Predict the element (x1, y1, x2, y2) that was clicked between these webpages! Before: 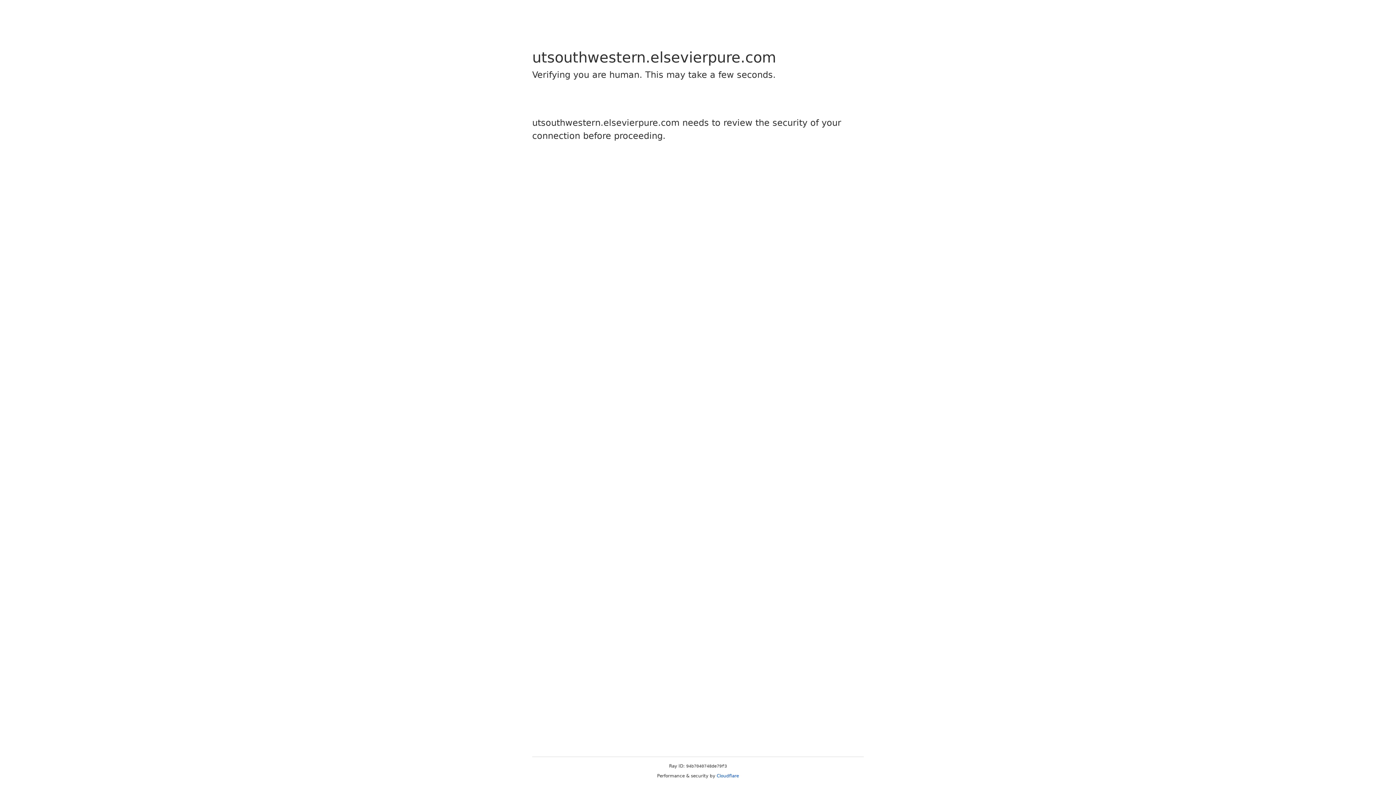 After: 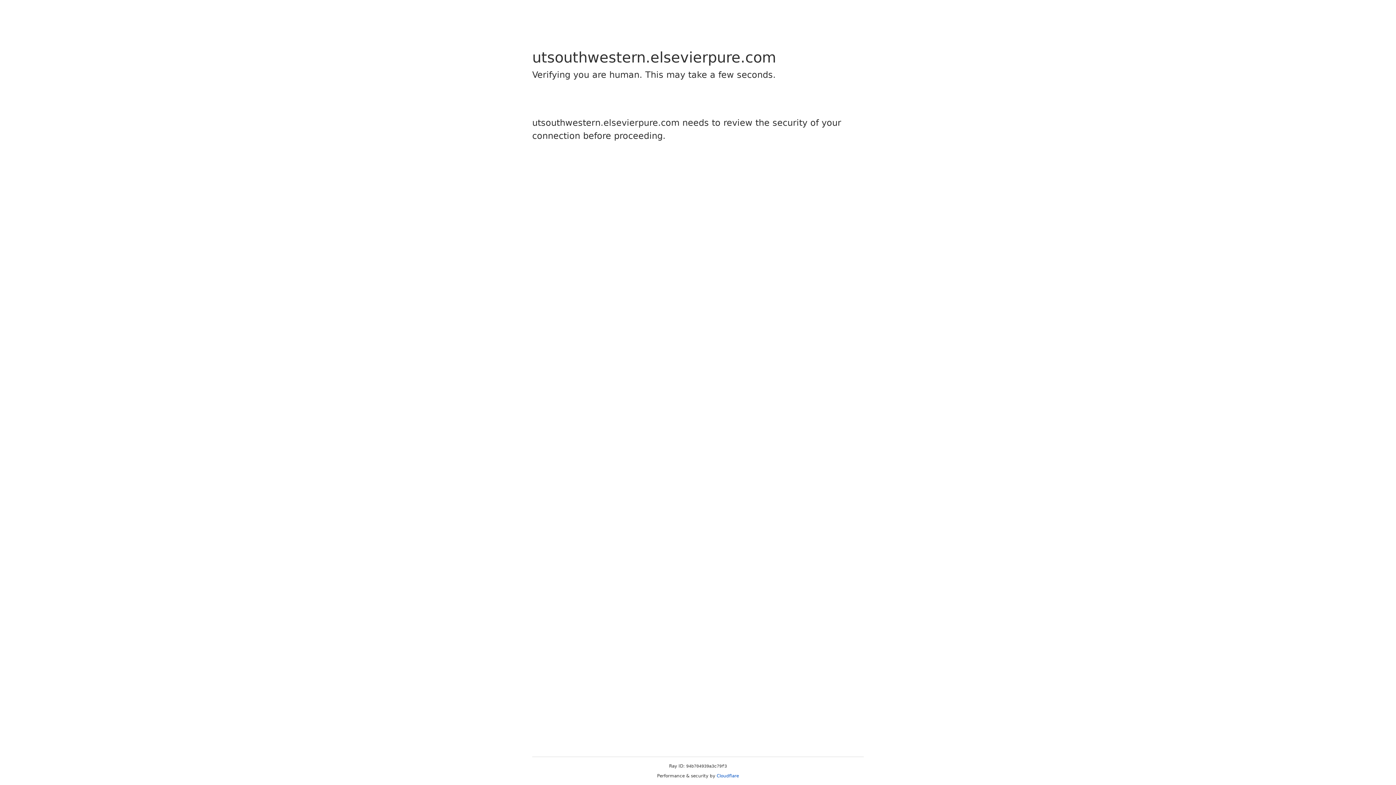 Action: bbox: (716, 773, 739, 778) label: Cloudflare